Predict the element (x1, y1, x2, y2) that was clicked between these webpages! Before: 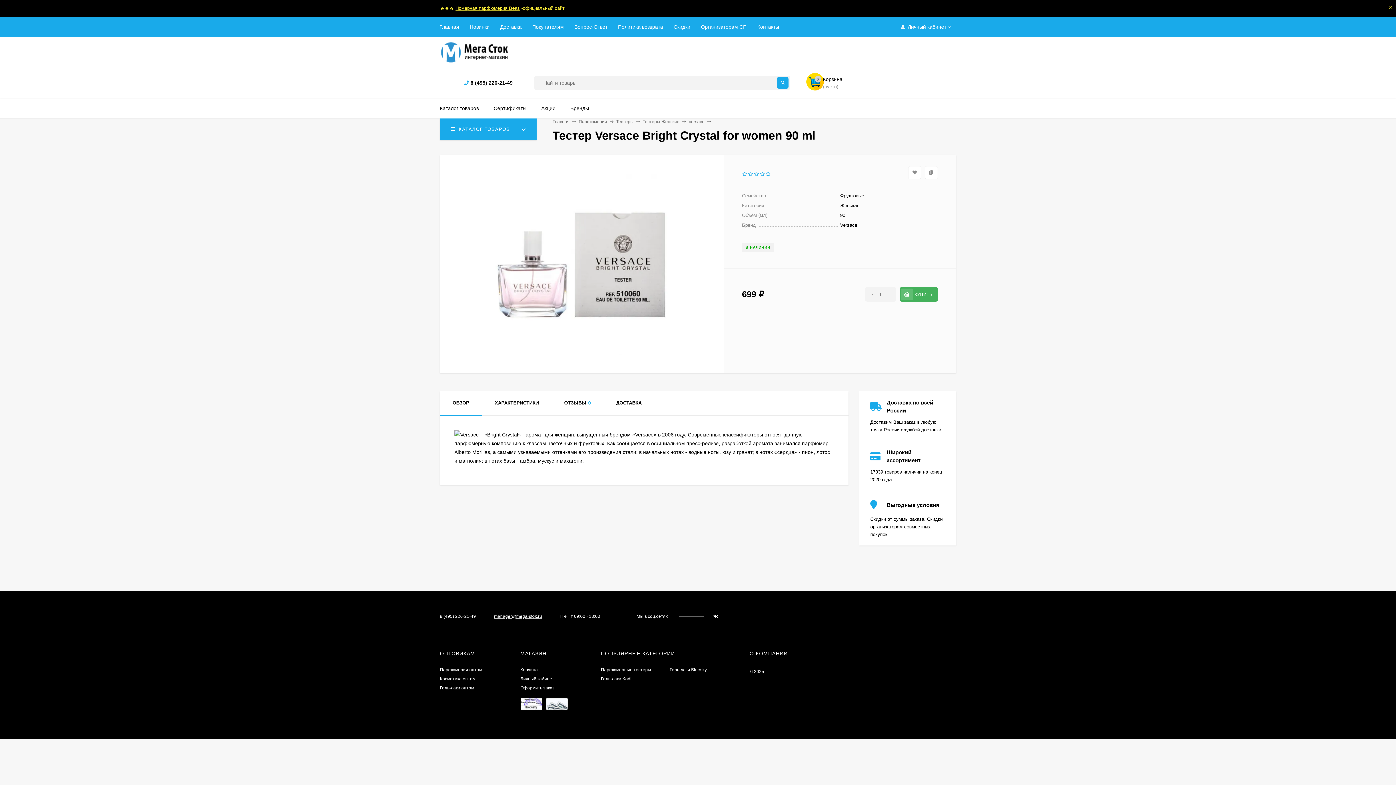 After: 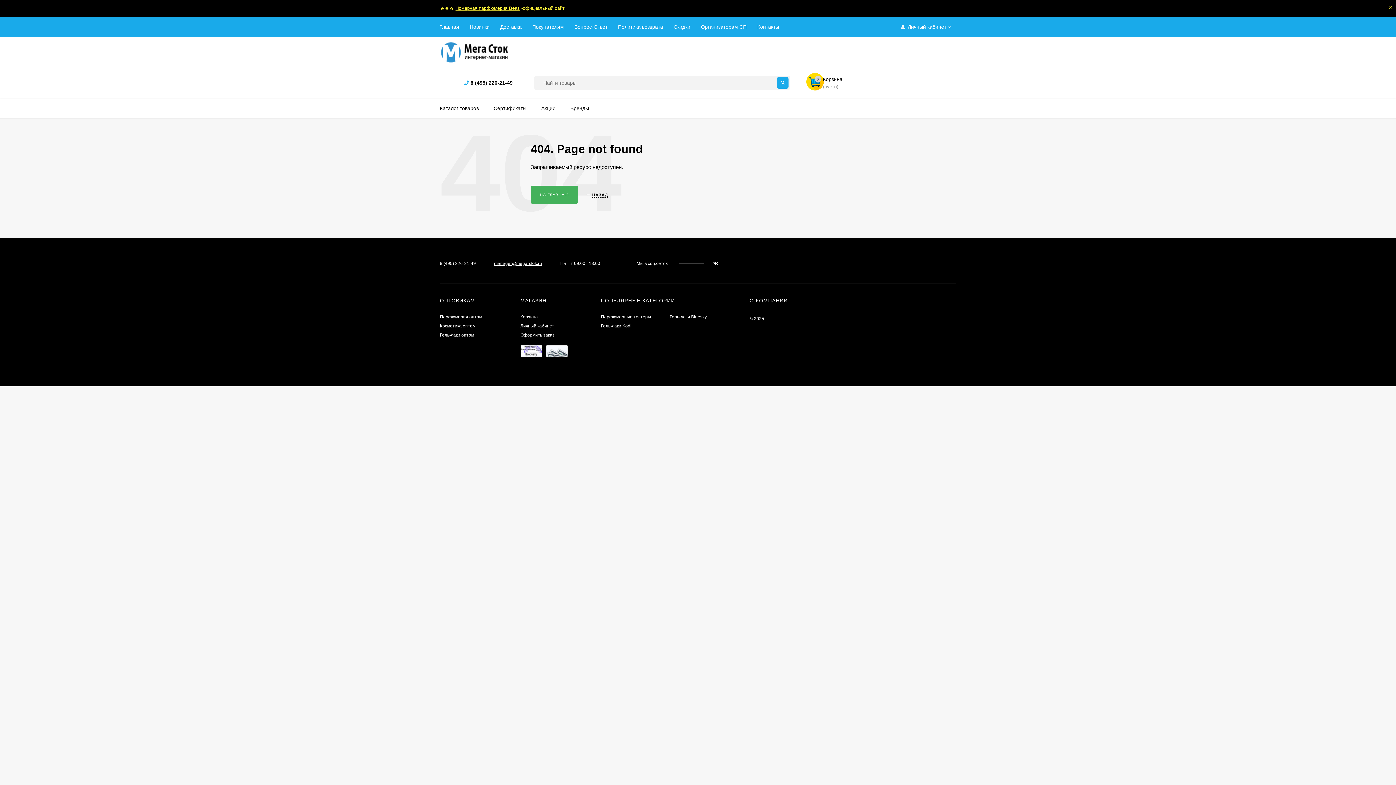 Action: bbox: (440, 676, 475, 681) label: Косметика оптом